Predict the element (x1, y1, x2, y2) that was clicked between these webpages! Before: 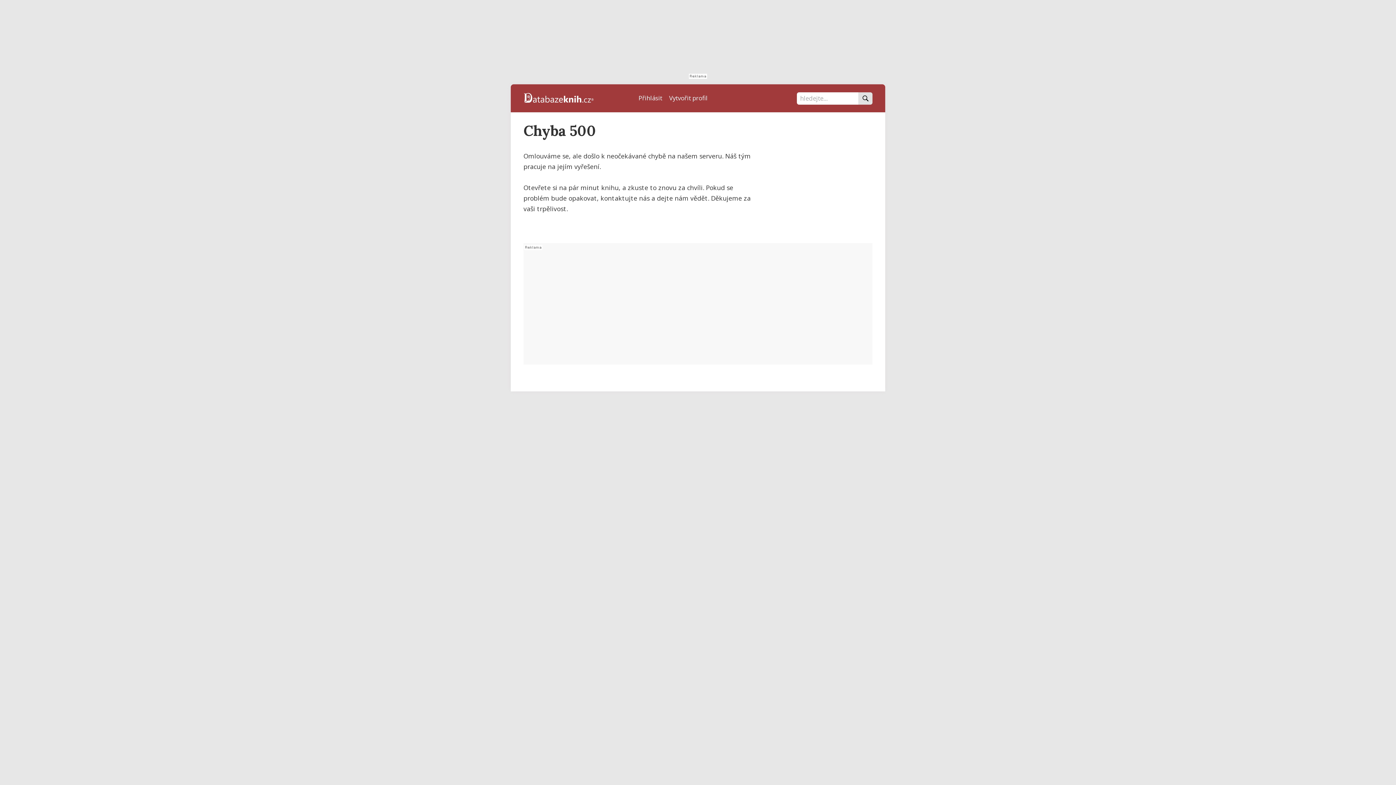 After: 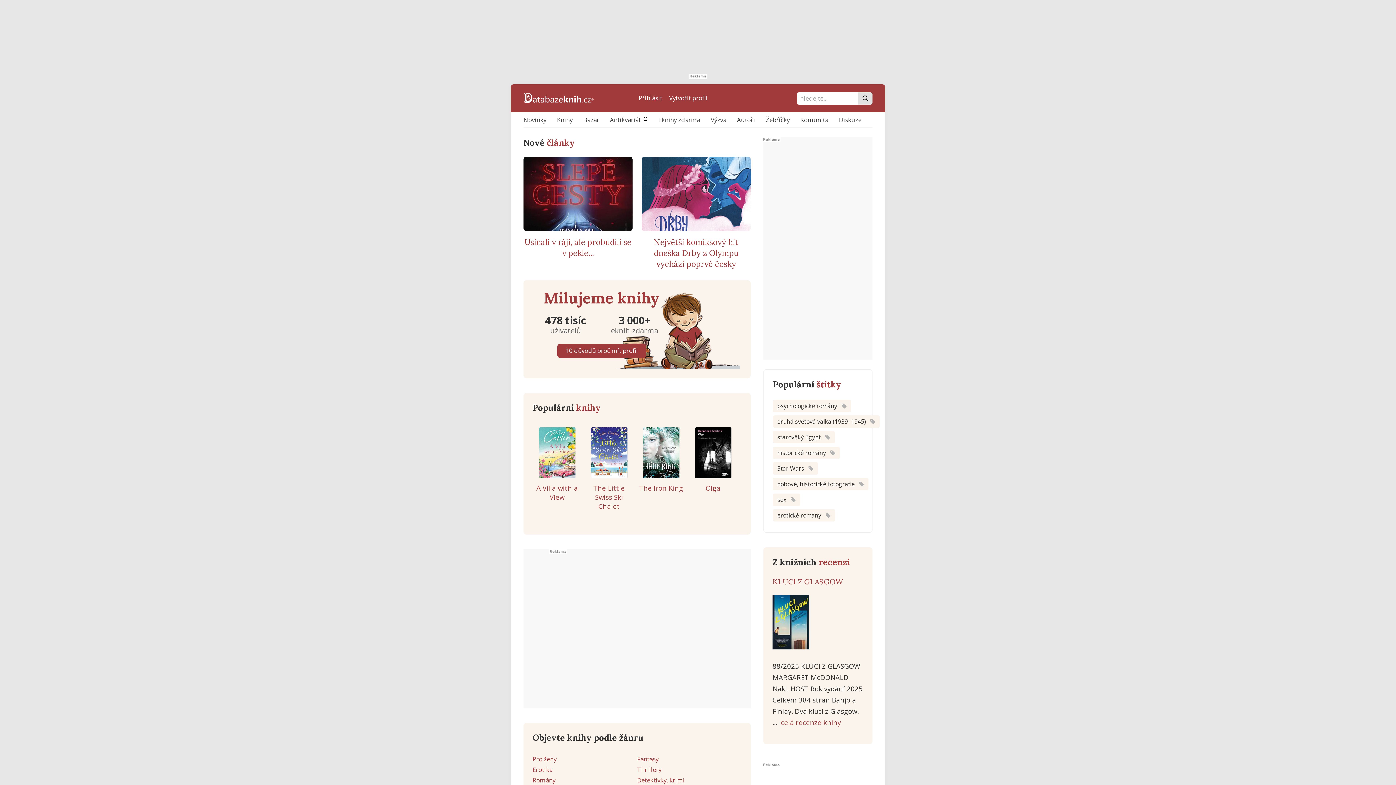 Action: bbox: (523, 102, 594, 110)